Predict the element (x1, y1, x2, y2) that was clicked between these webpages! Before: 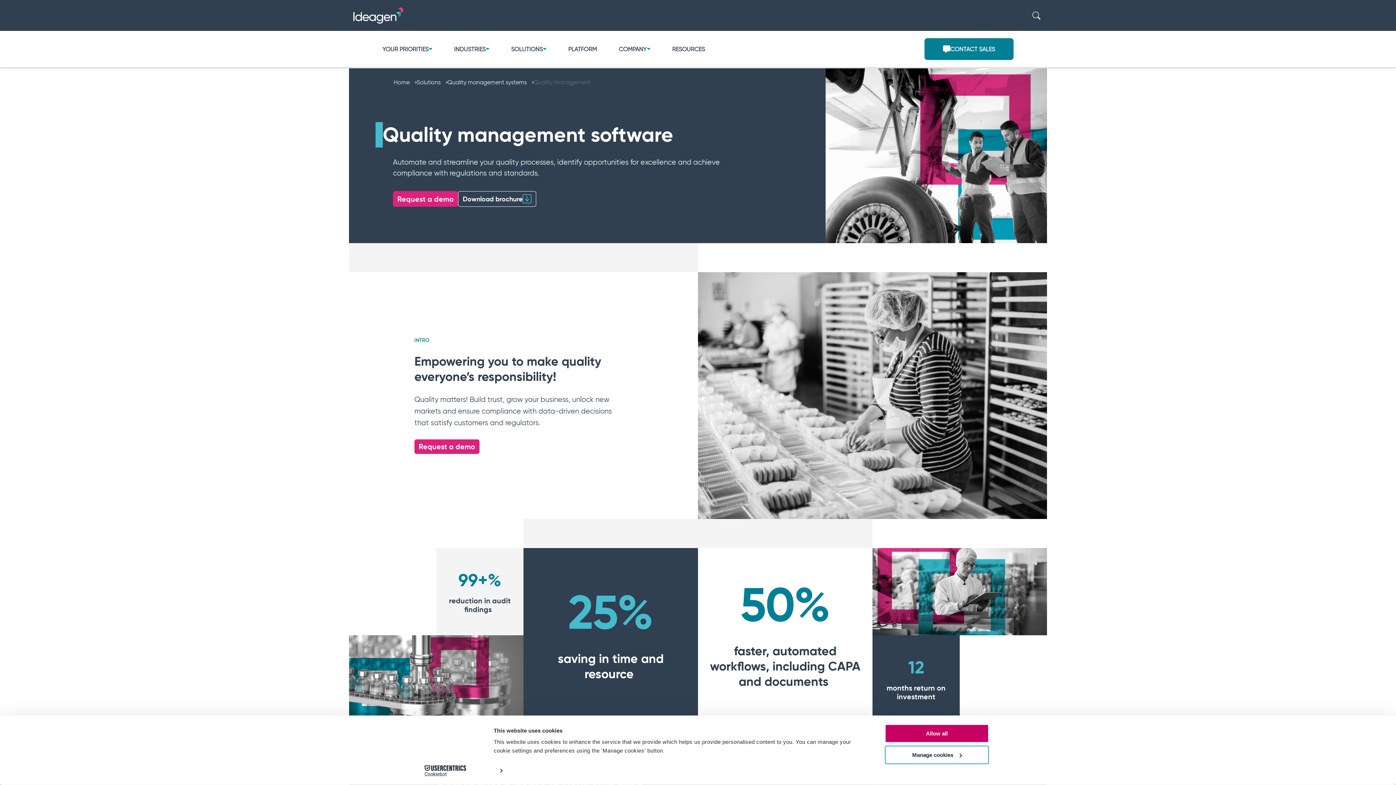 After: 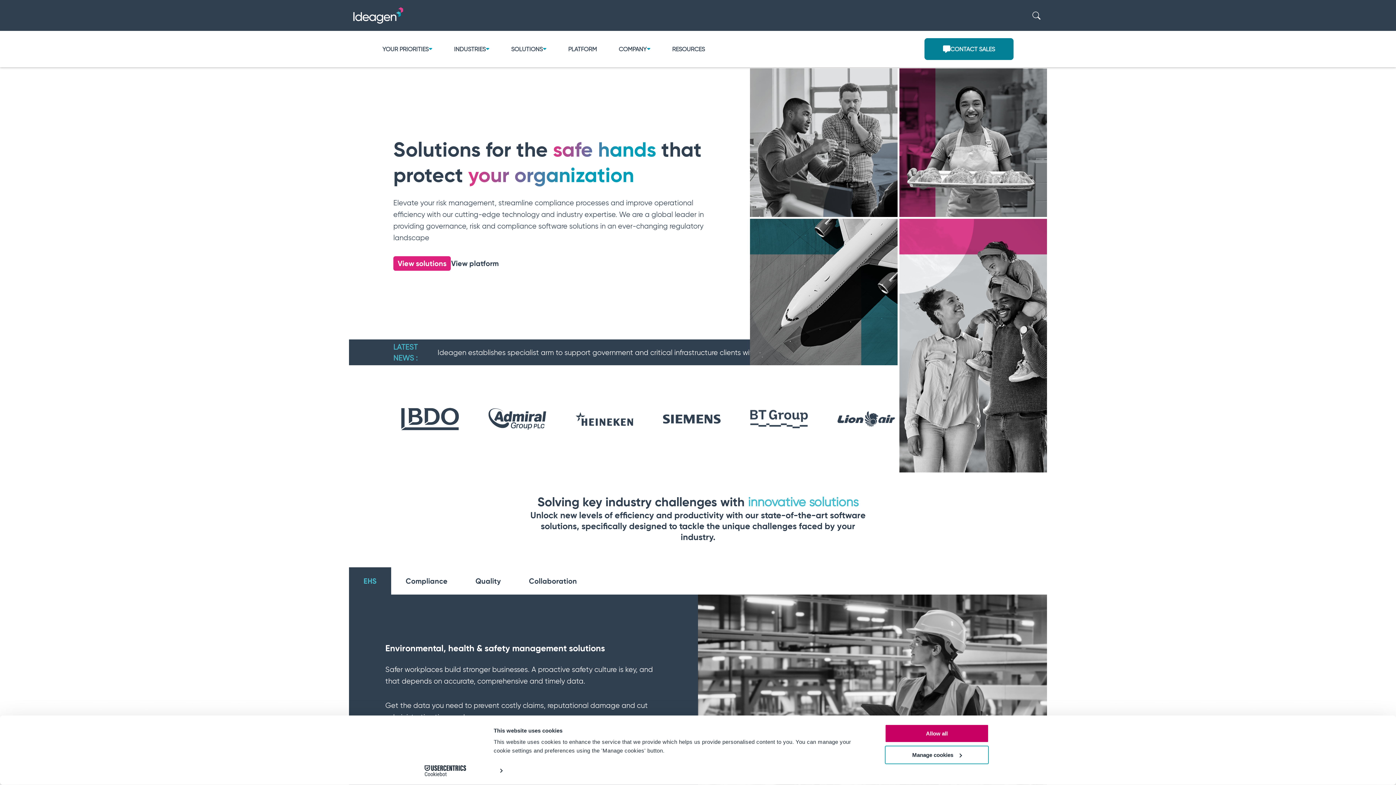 Action: bbox: (353, 10, 403, 19)